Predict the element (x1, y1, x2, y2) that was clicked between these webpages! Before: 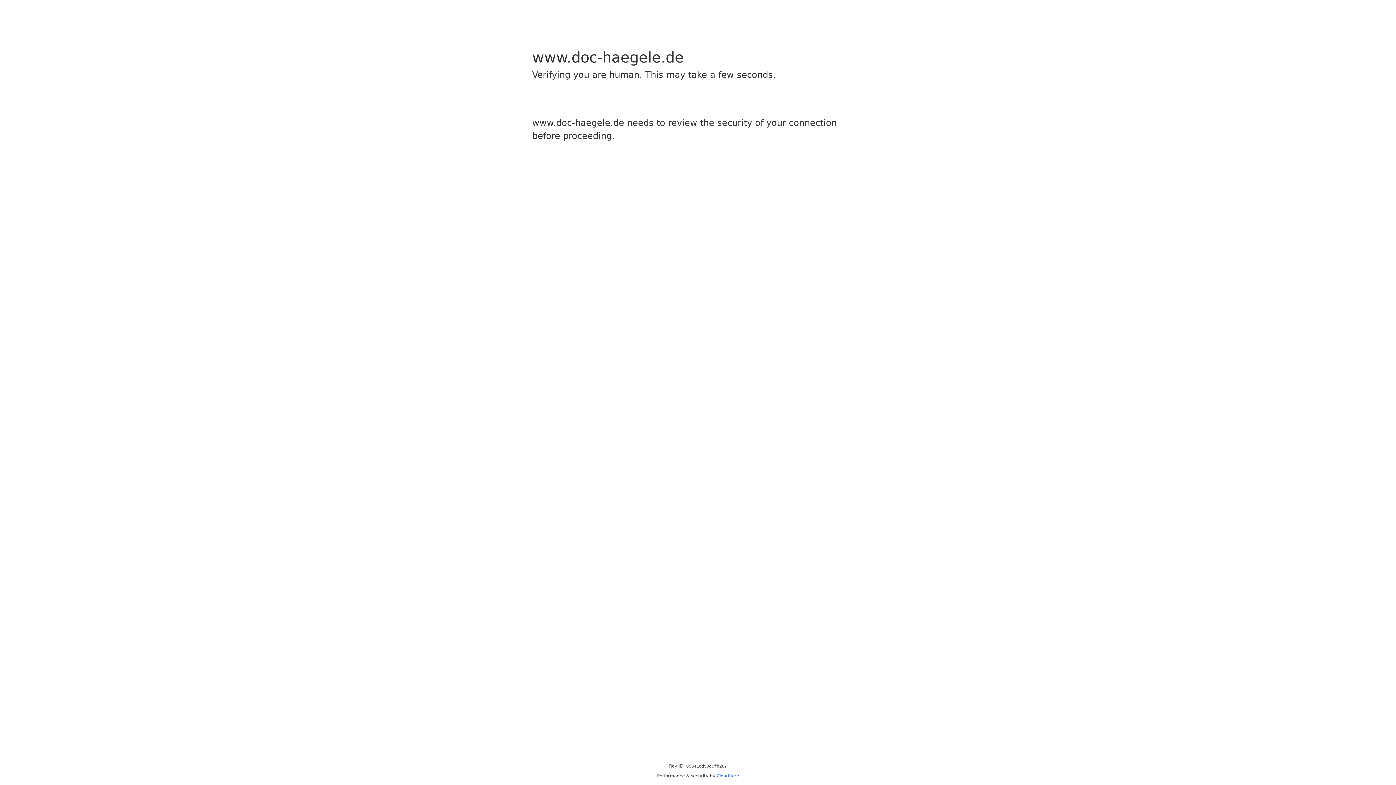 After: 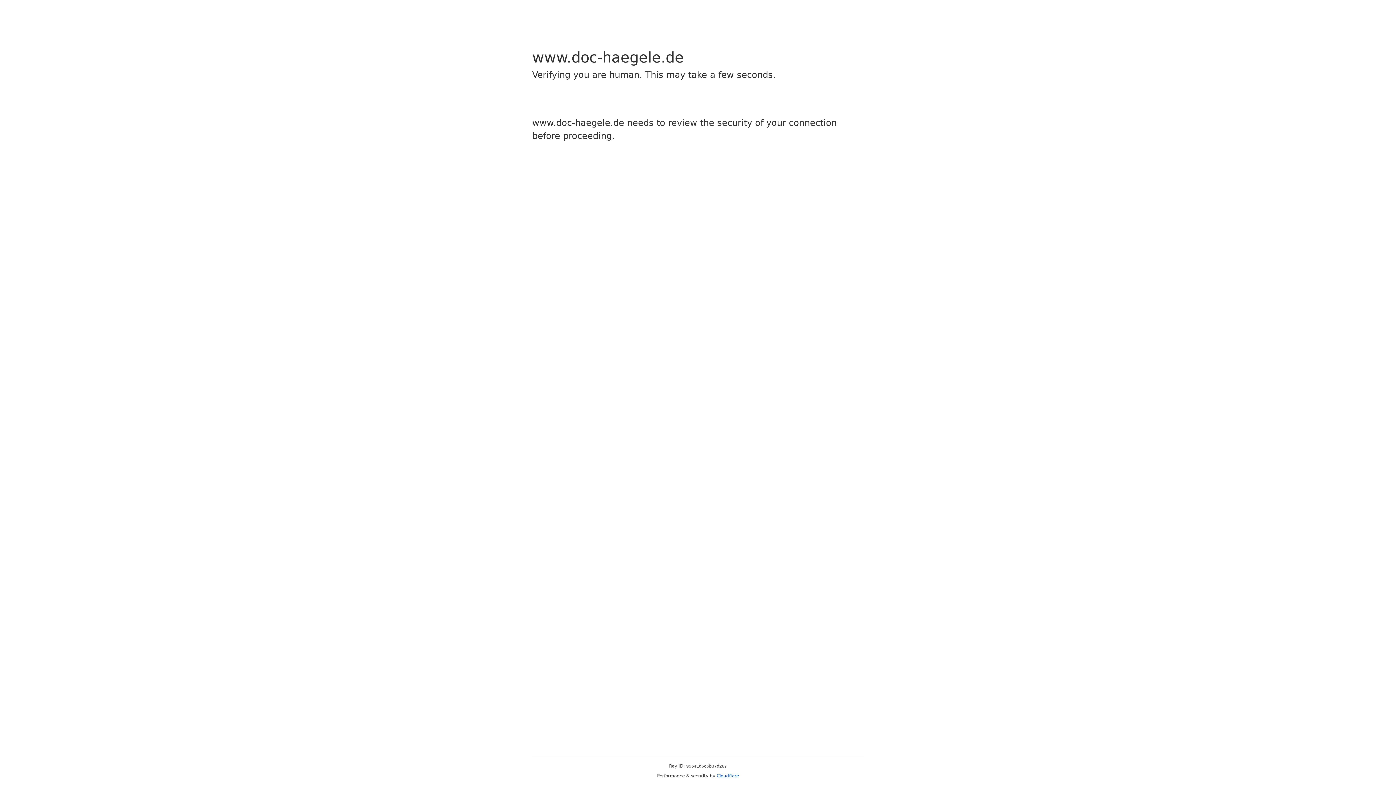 Action: label: Cloudflare bbox: (716, 773, 739, 778)